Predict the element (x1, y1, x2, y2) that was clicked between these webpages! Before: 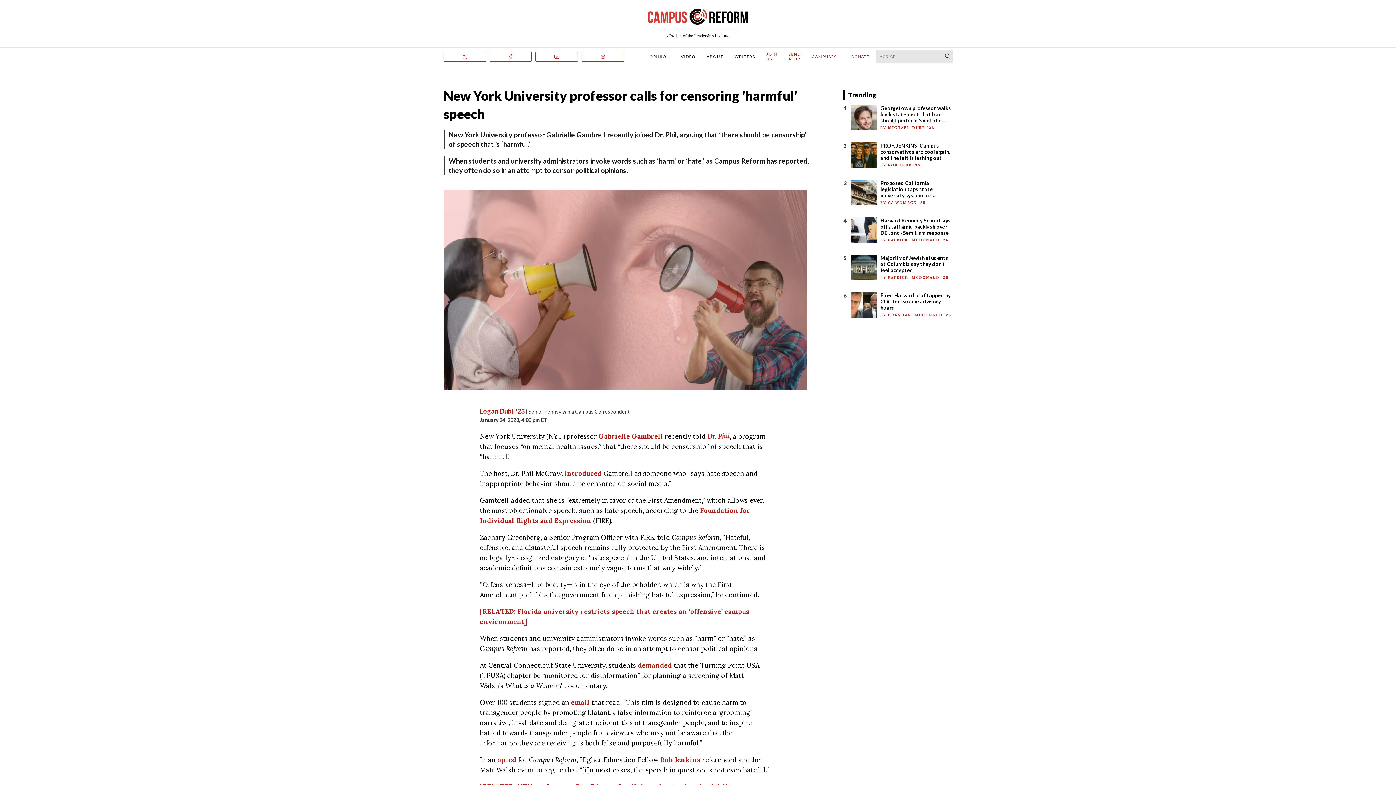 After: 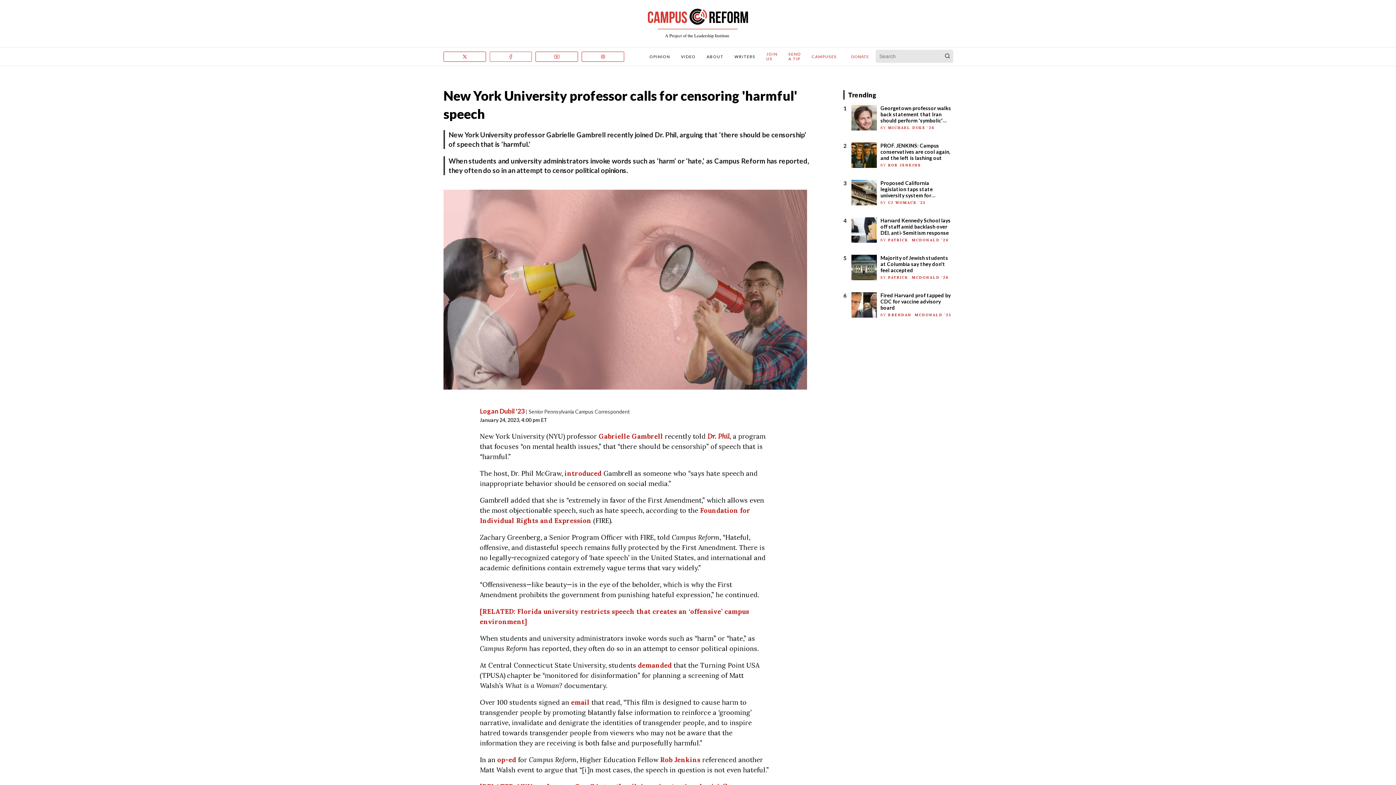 Action: bbox: (489, 51, 535, 63)